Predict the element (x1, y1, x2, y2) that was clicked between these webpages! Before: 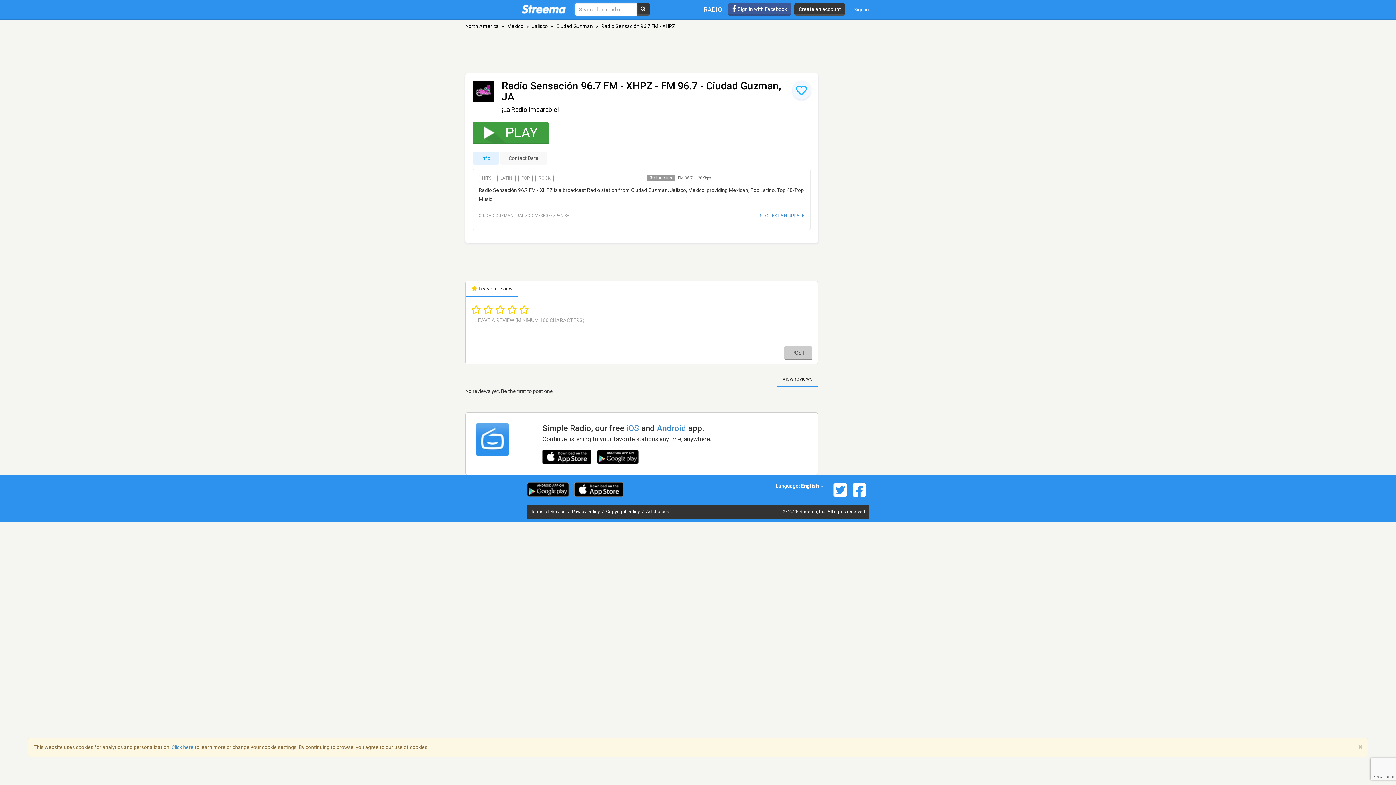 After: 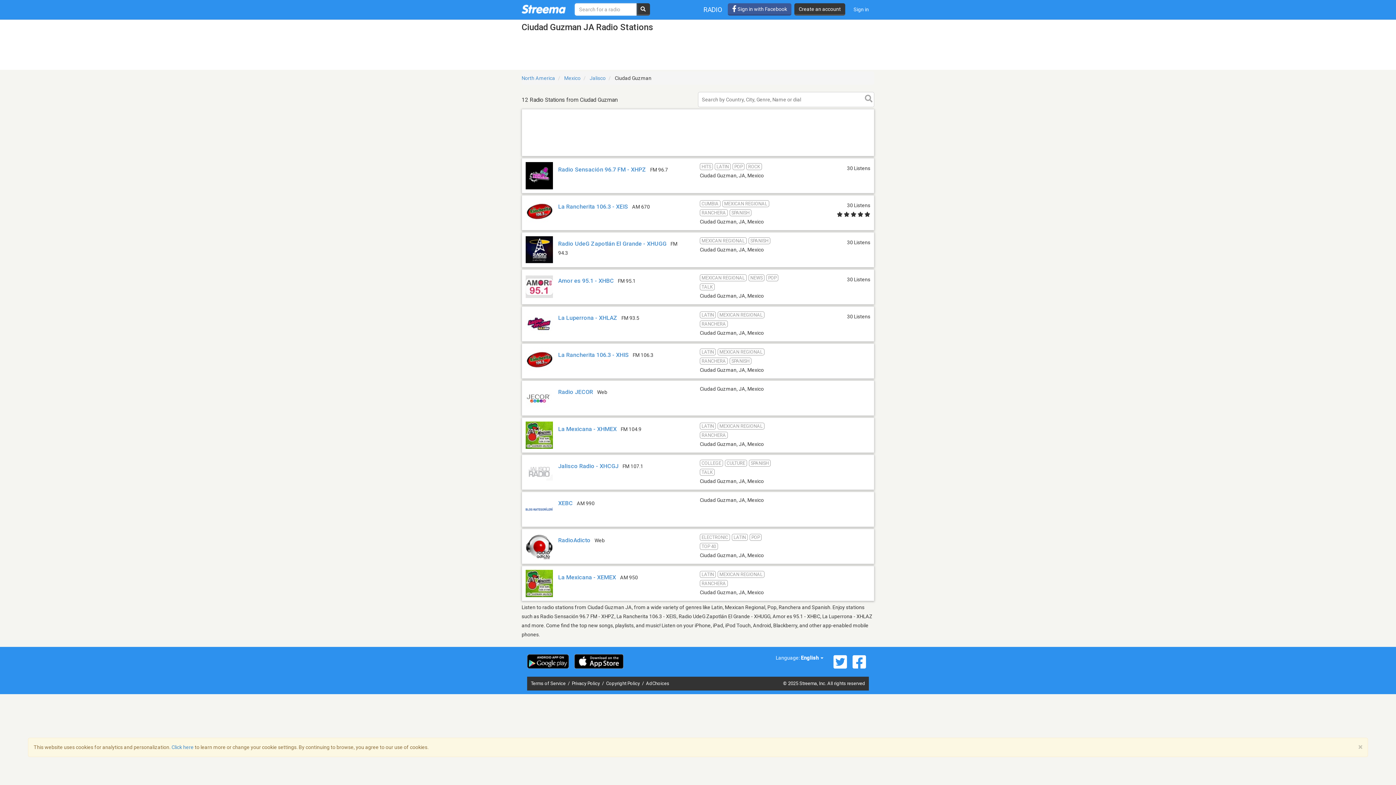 Action: bbox: (556, 23, 593, 29) label: Ciudad Guzman